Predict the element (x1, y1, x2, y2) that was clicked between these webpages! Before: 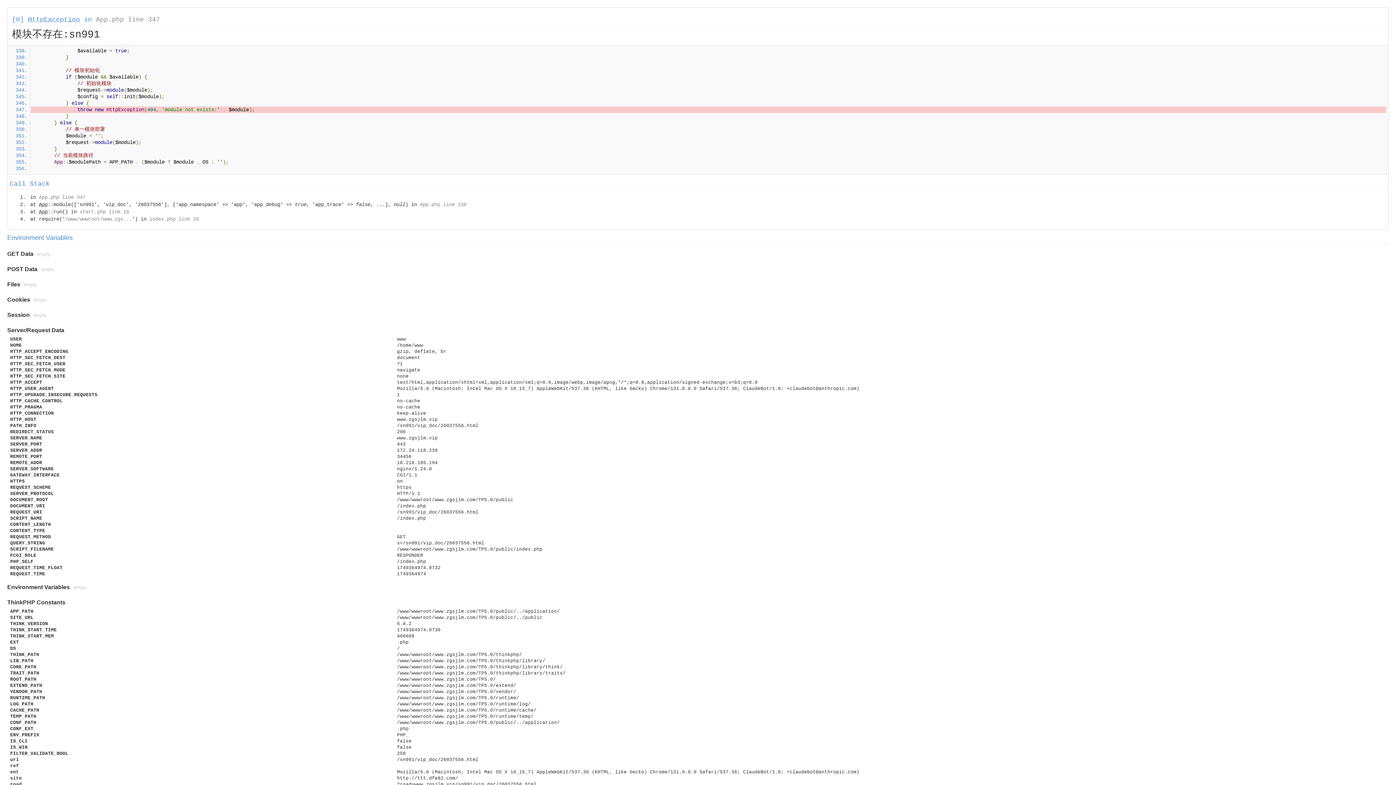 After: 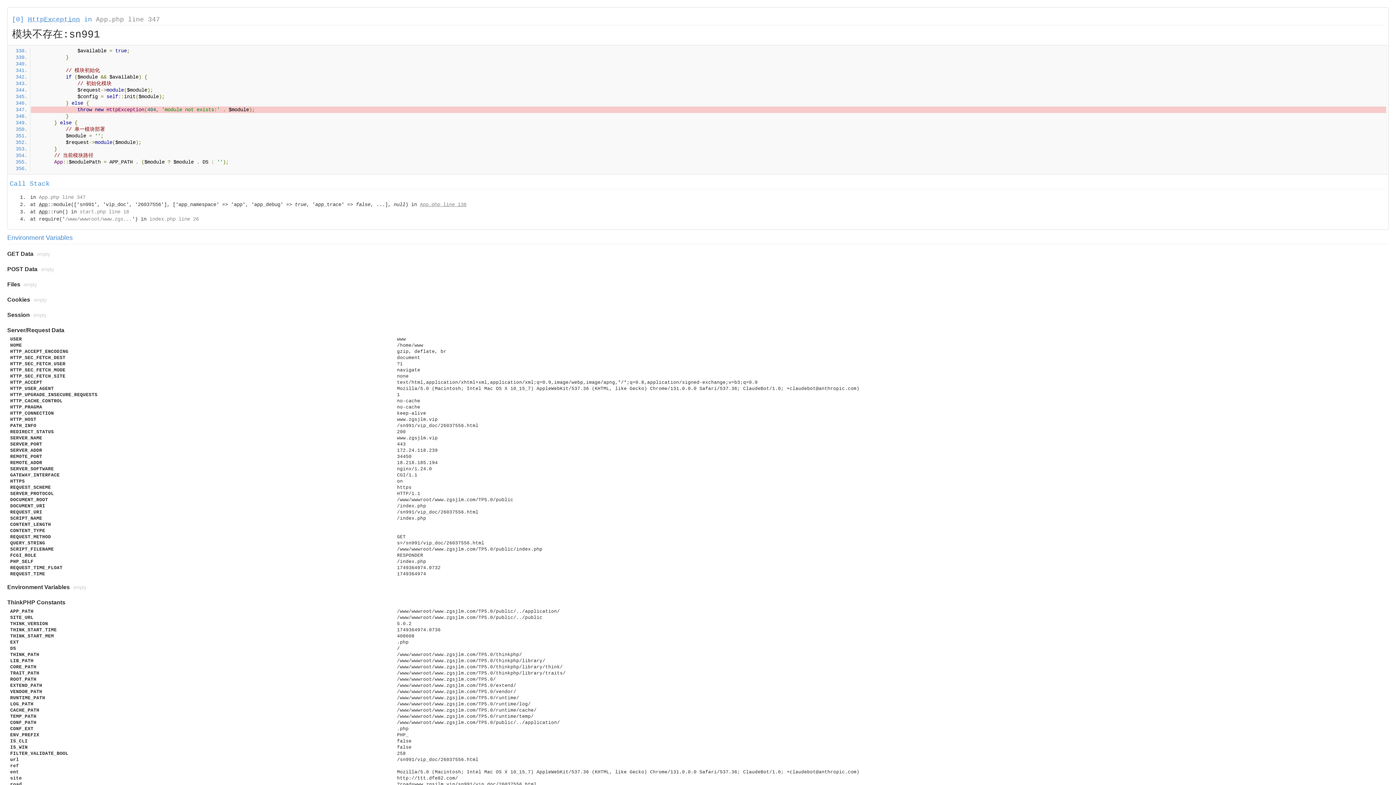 Action: bbox: (420, 201, 466, 207) label: App.php line 138